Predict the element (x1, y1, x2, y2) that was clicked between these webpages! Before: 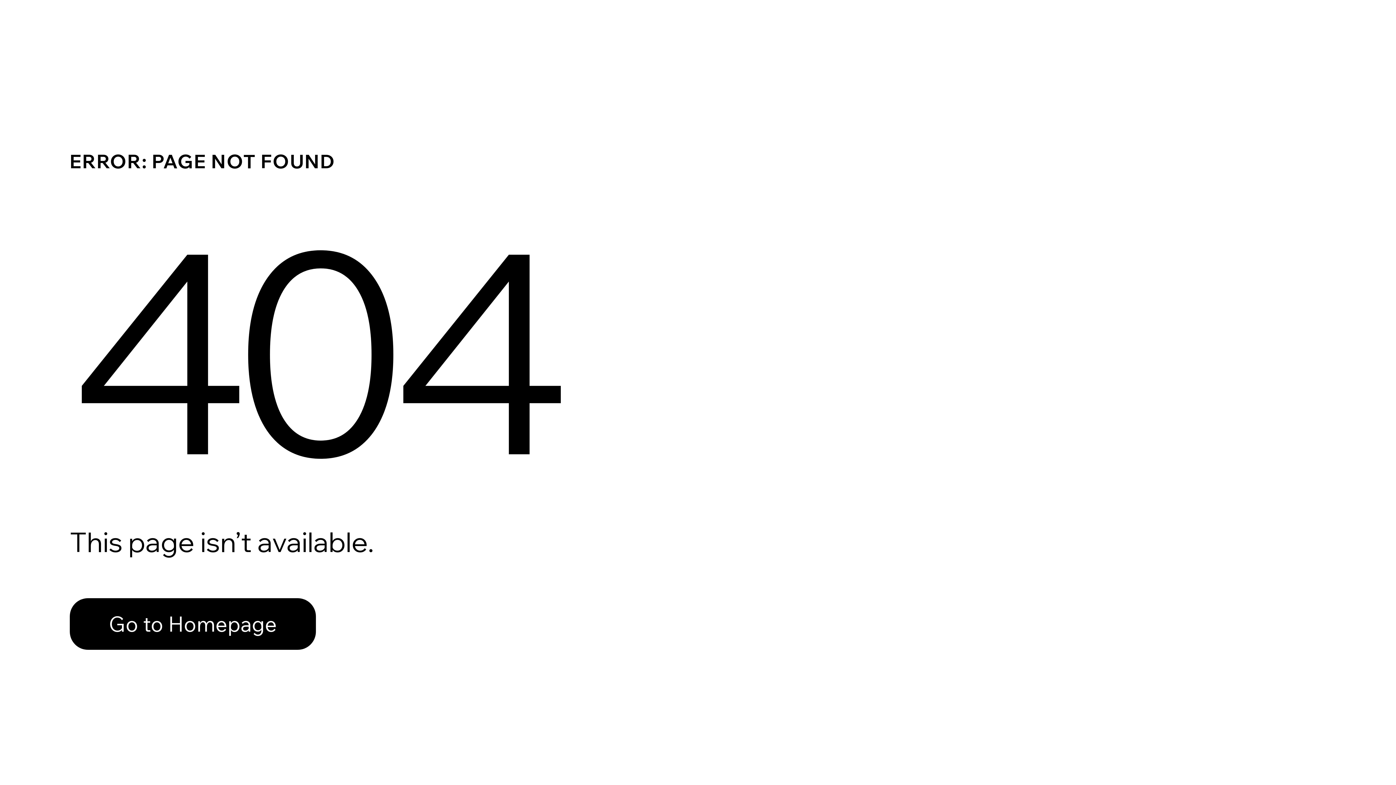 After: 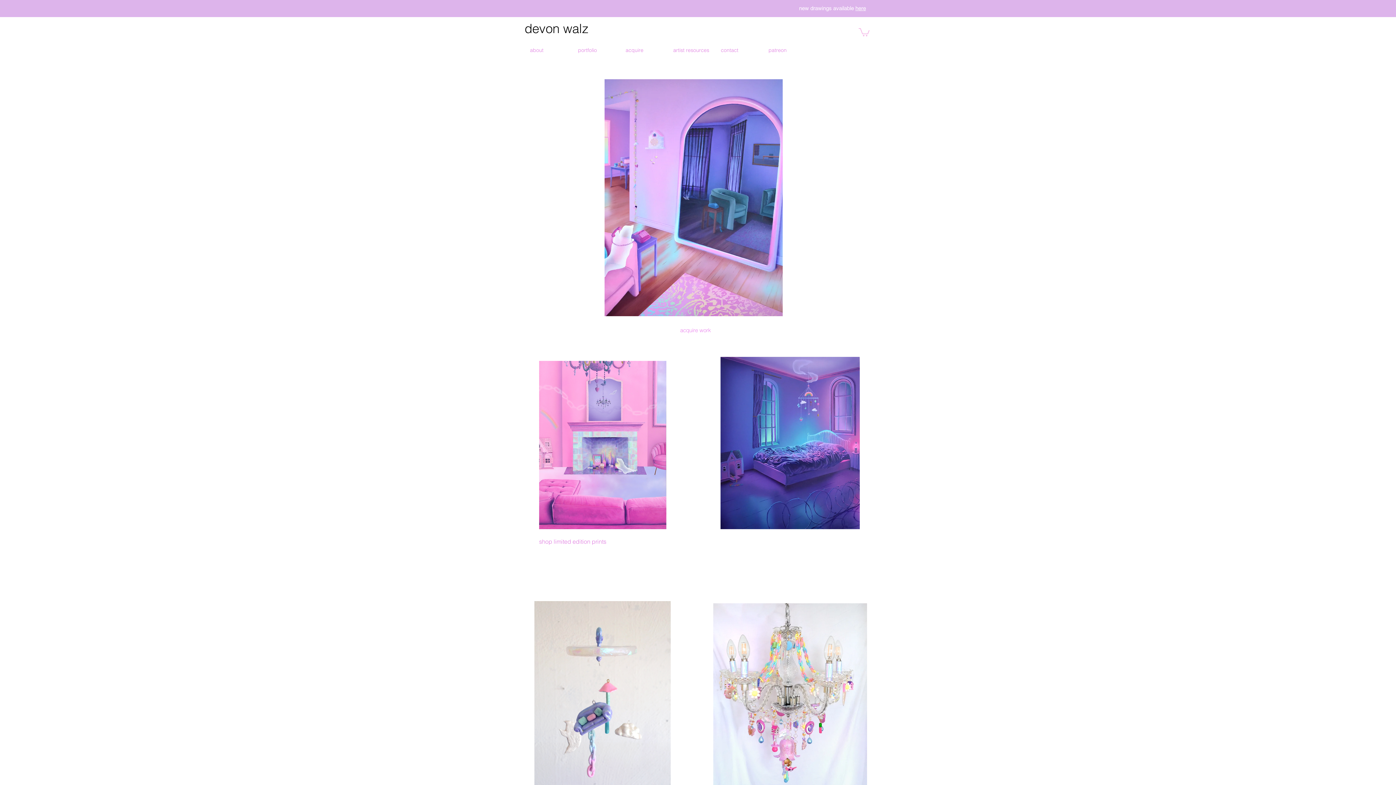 Action: bbox: (69, 598, 316, 650) label: Go to Homepage